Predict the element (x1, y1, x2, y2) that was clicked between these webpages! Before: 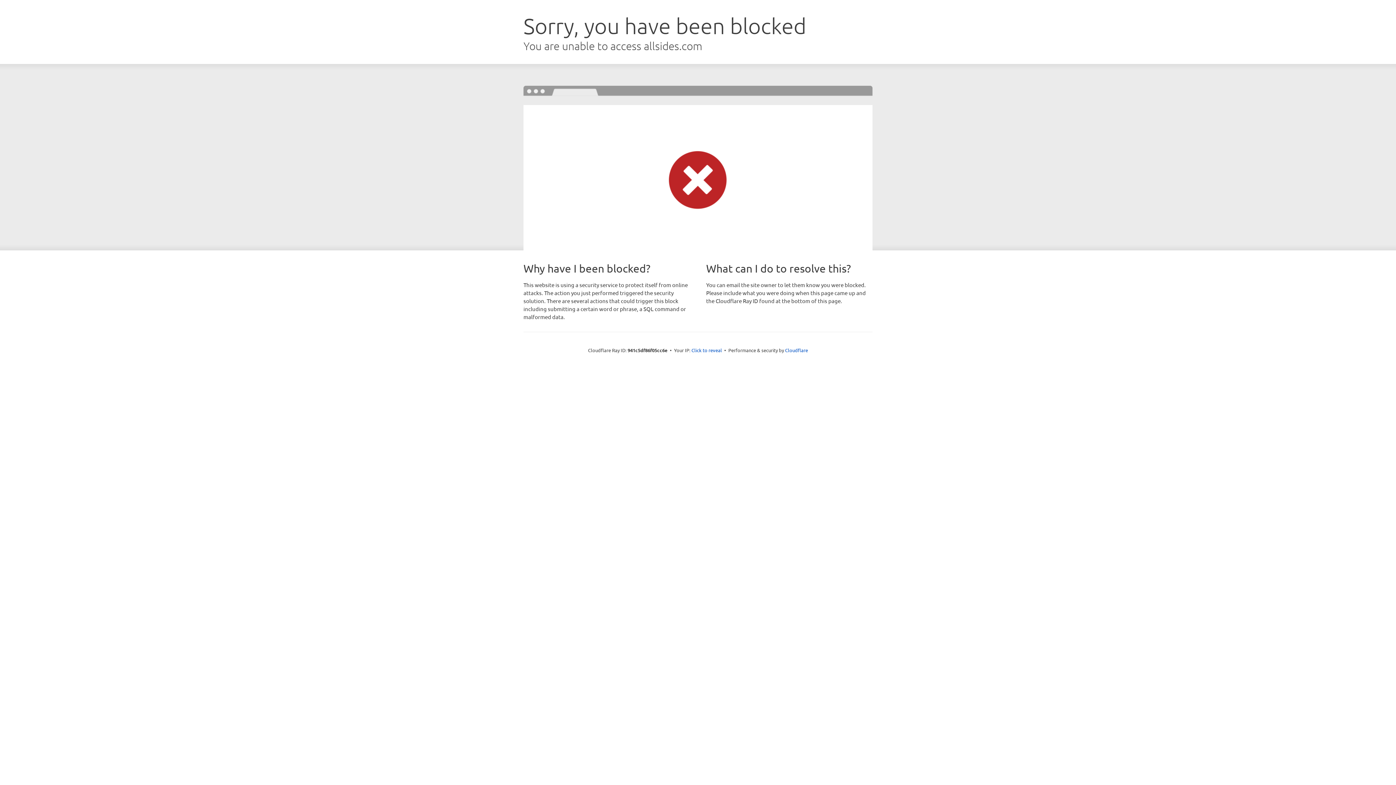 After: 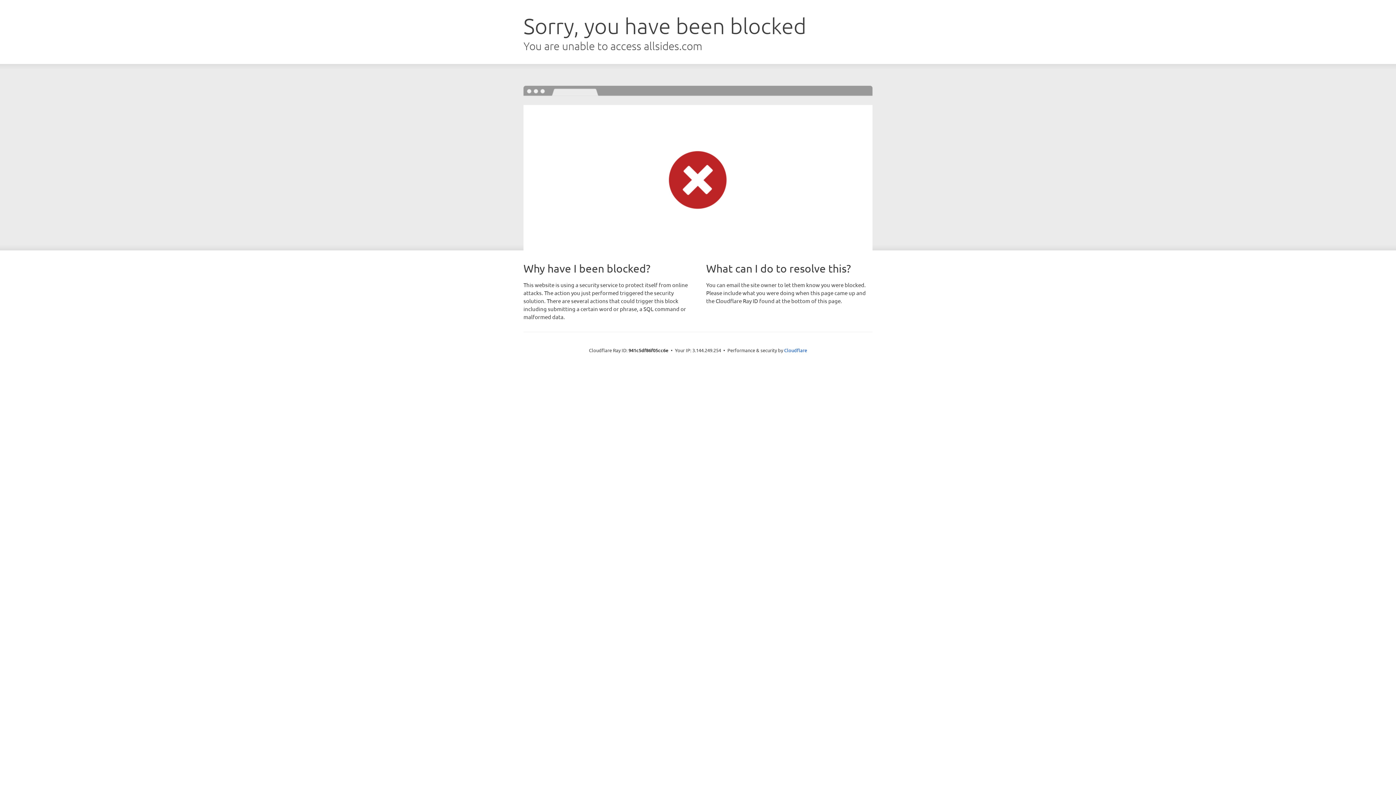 Action: label: Click to reveal bbox: (691, 346, 722, 353)